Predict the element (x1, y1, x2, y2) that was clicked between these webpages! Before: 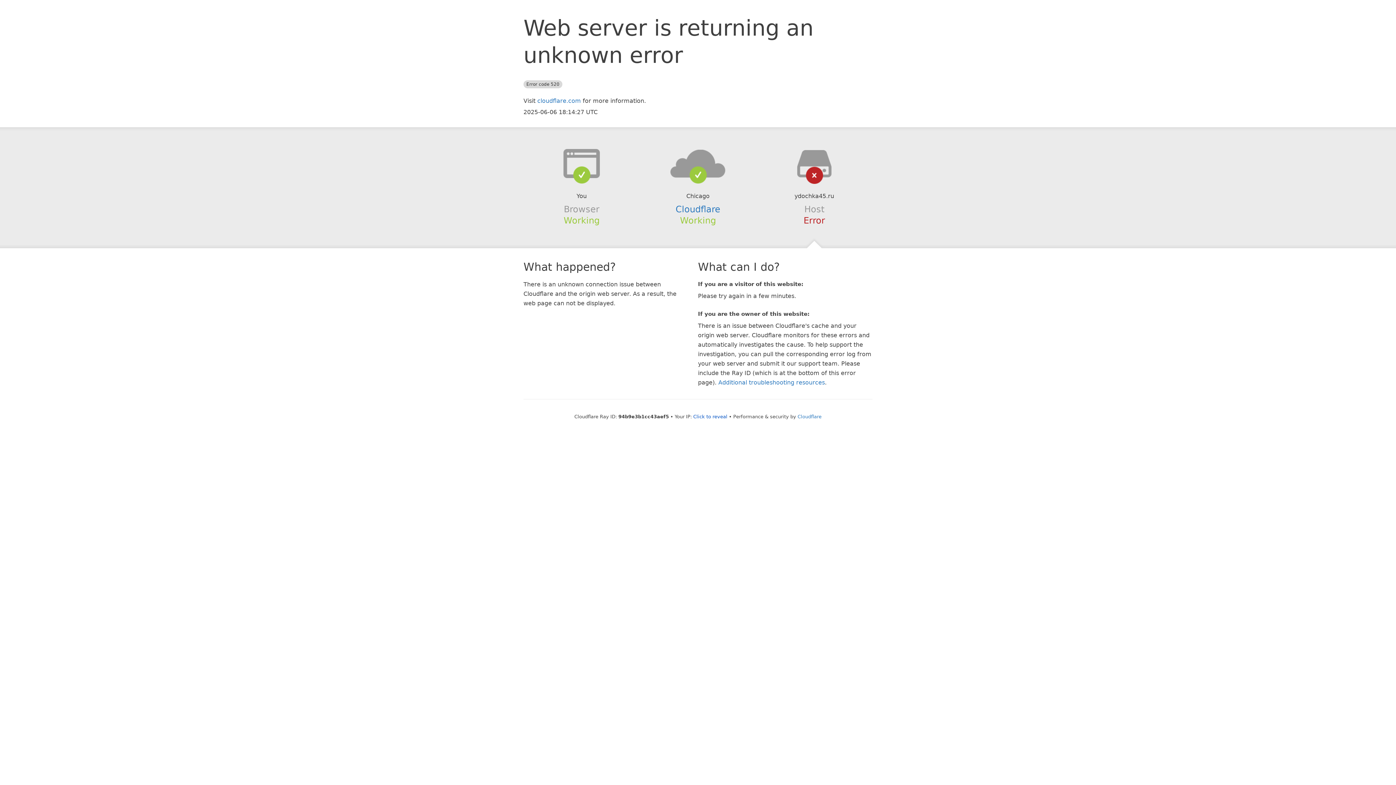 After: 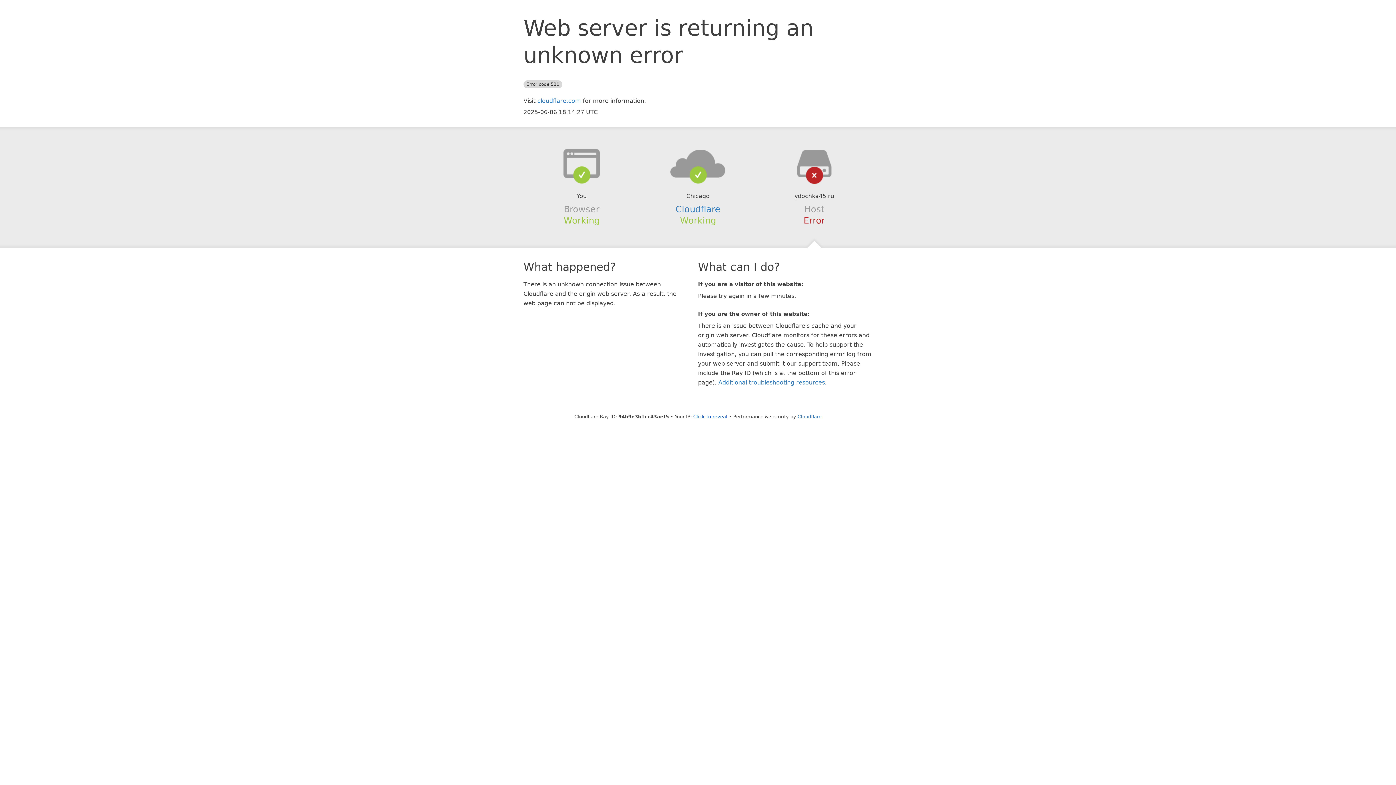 Action: bbox: (639, 148, 756, 178)